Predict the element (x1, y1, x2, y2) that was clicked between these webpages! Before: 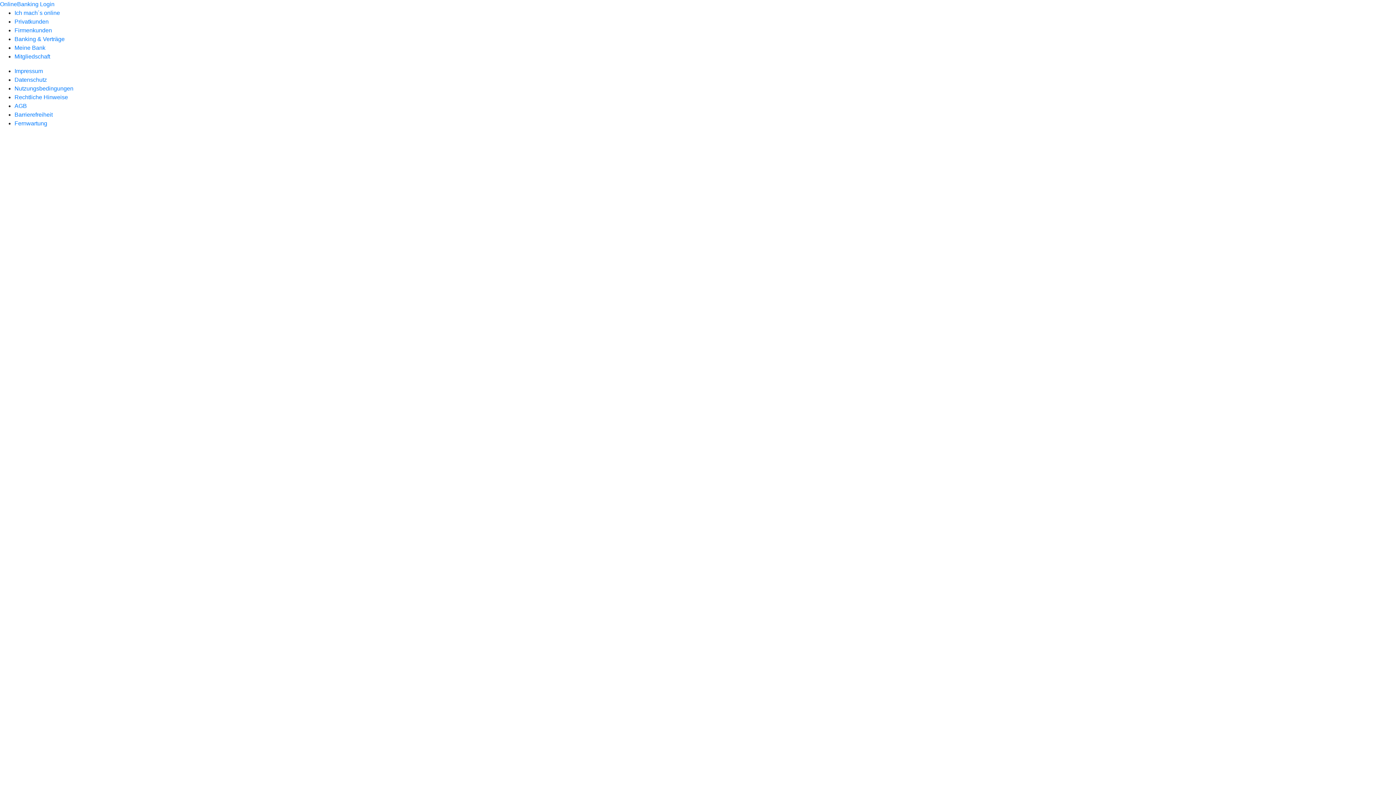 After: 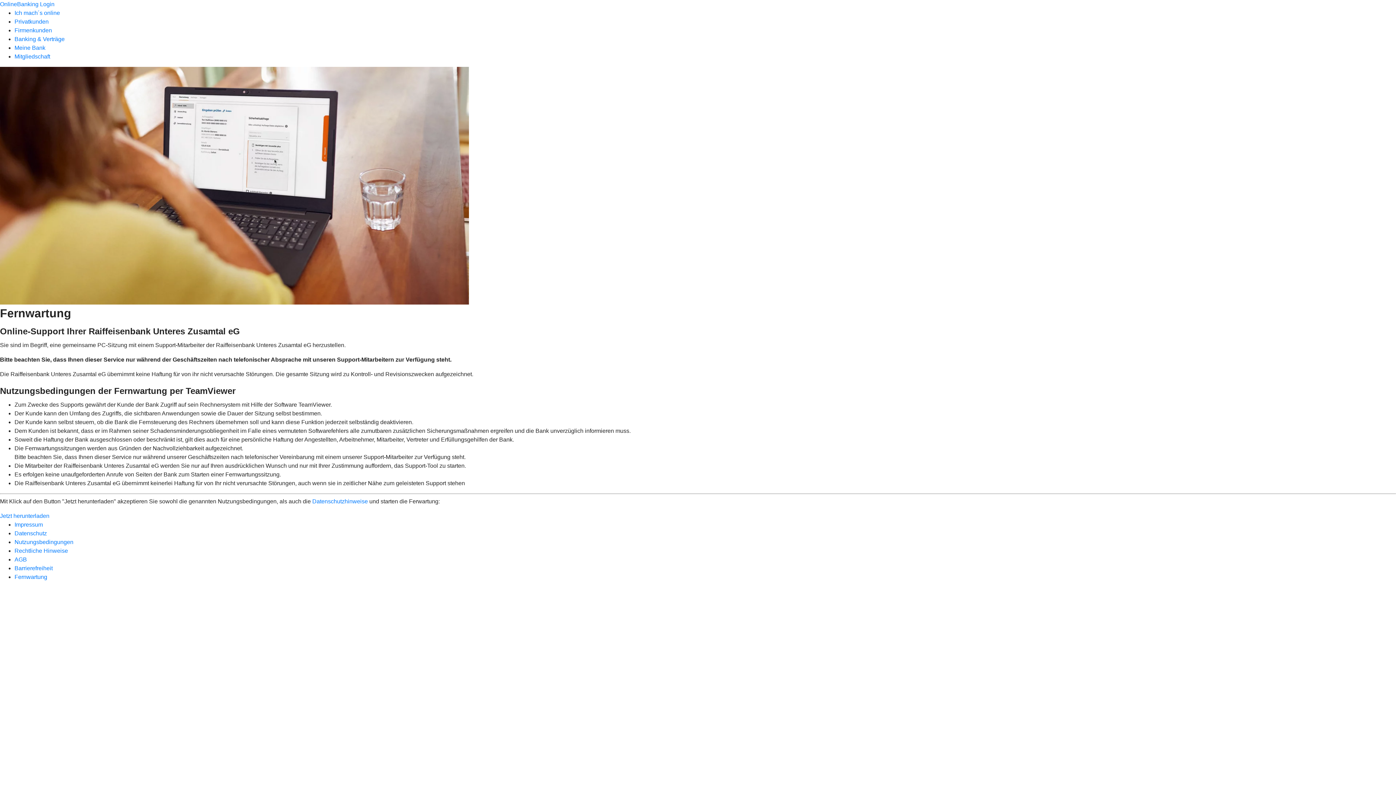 Action: label: Fernwartung bbox: (14, 120, 47, 126)